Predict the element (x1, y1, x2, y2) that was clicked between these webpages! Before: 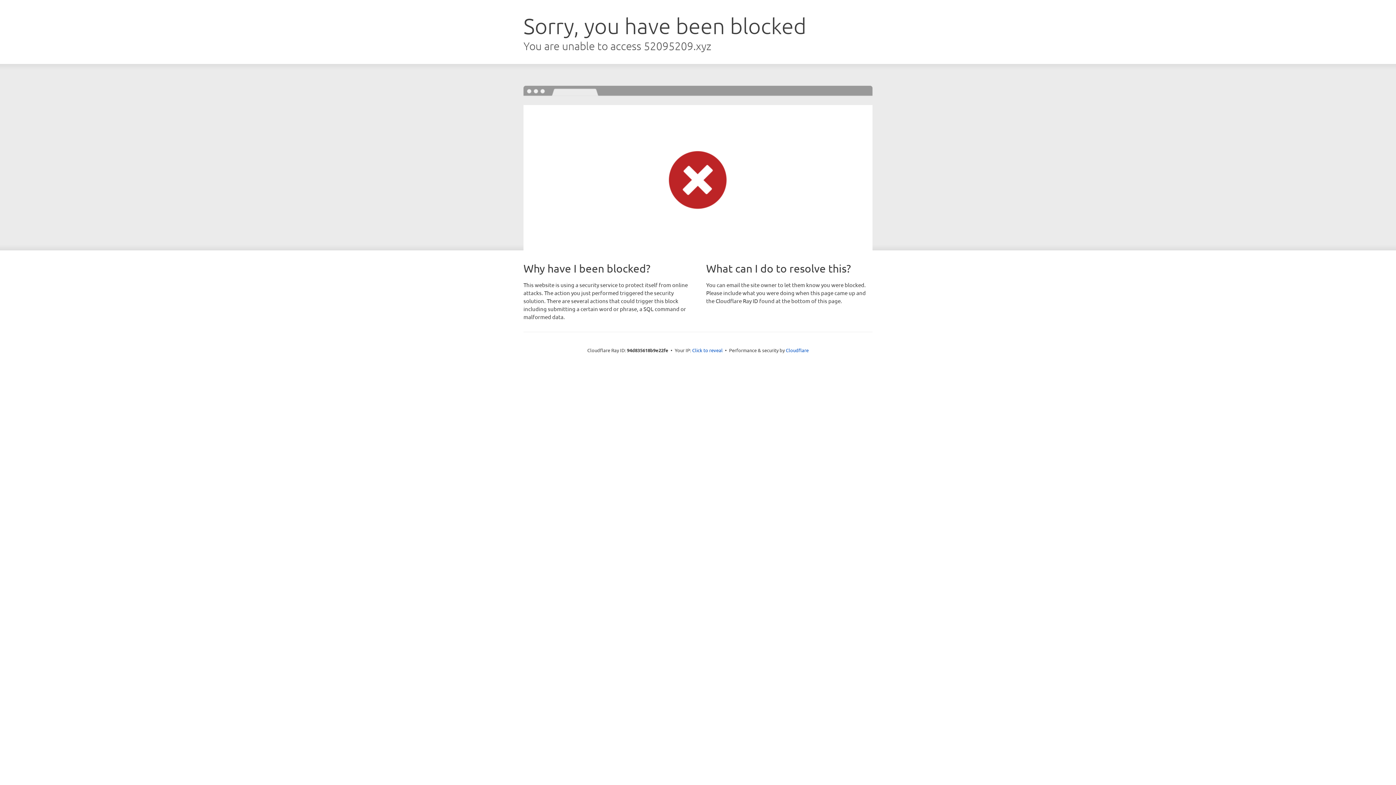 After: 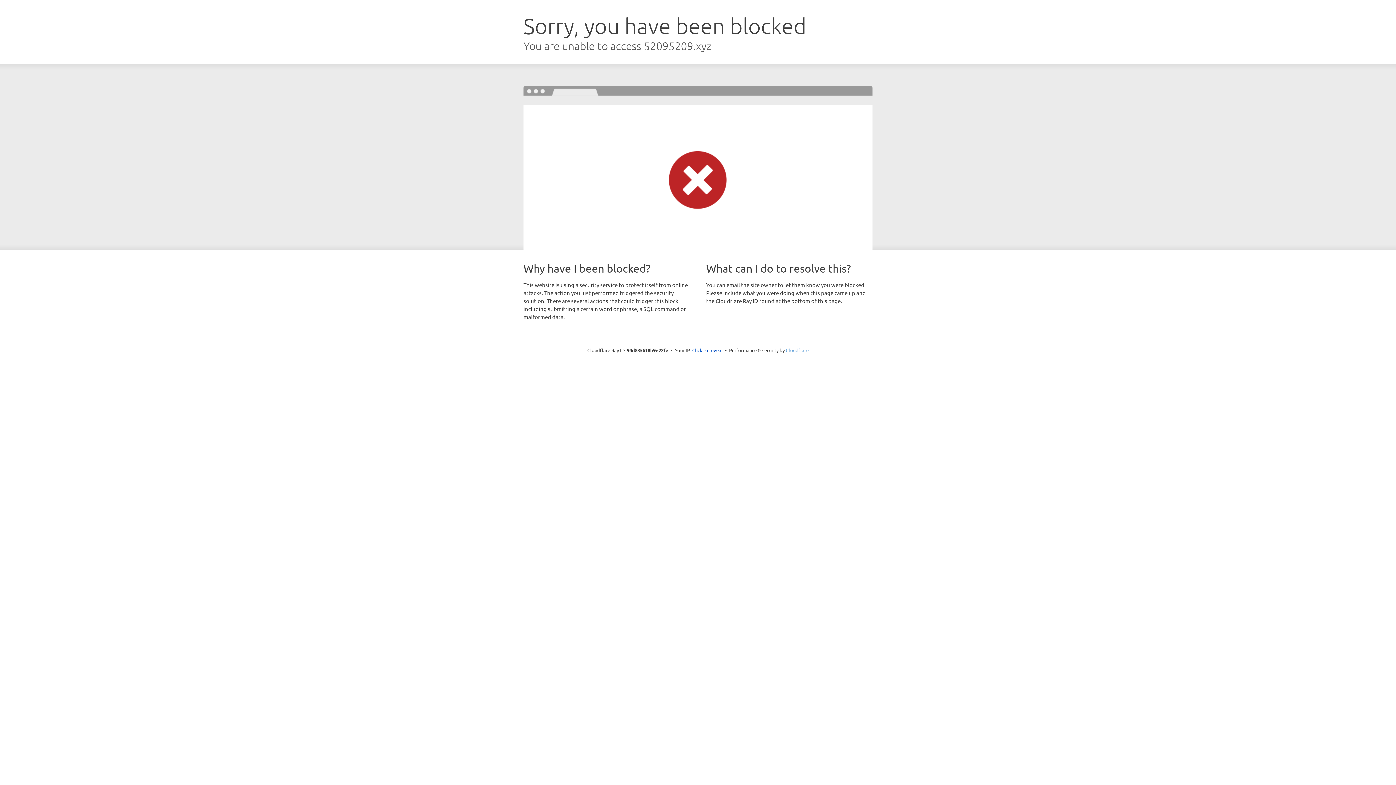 Action: bbox: (786, 347, 808, 353) label: Cloudflare